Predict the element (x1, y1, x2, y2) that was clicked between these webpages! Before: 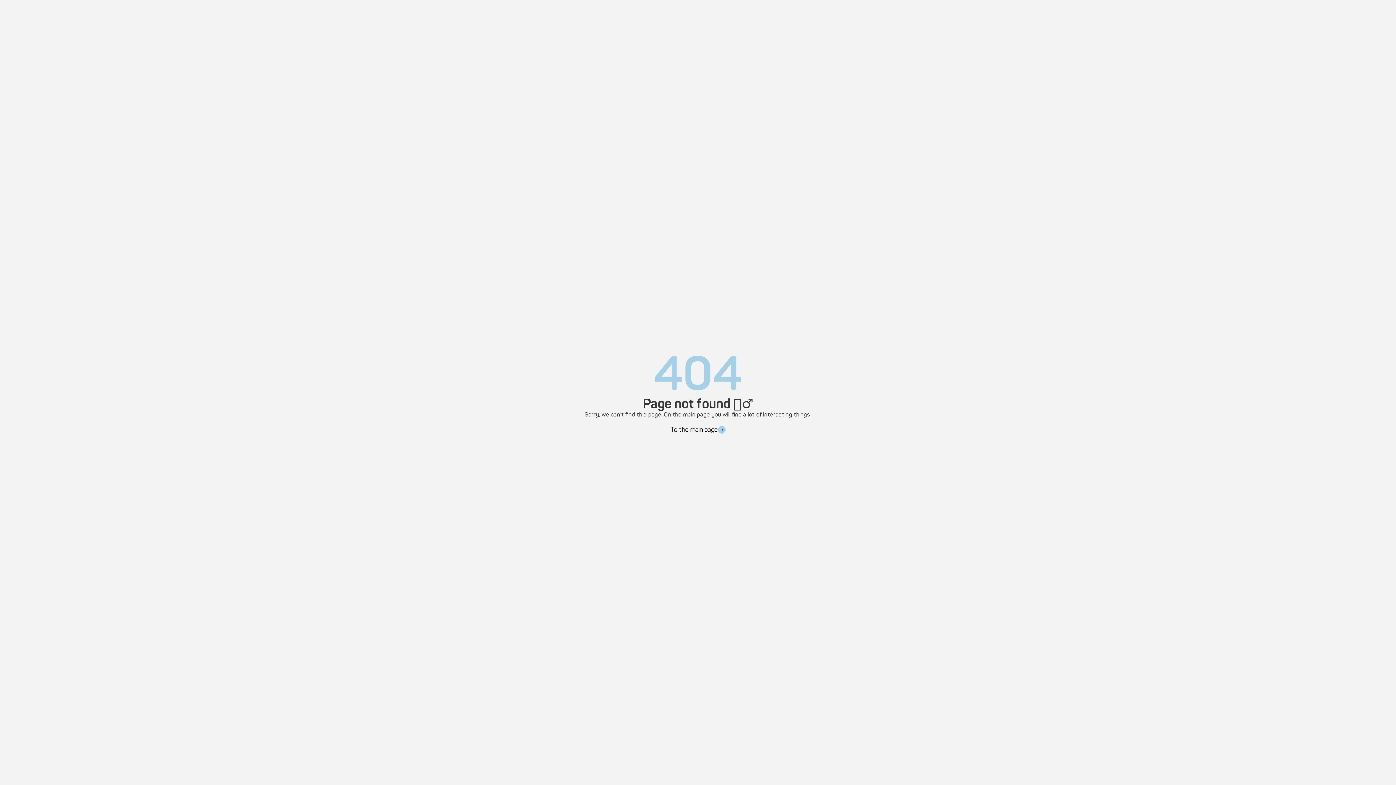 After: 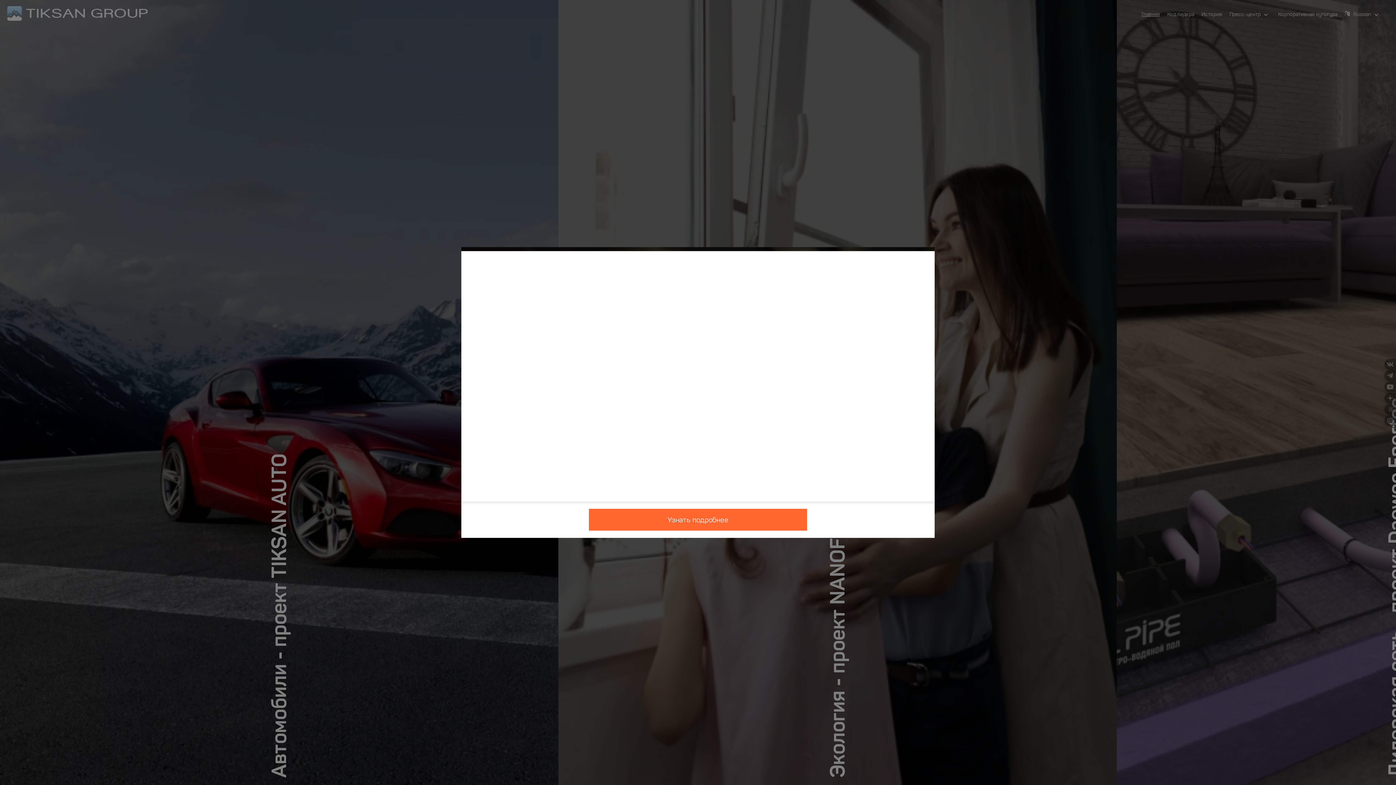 Action: label: To the main page bbox: (670, 419, 725, 434)